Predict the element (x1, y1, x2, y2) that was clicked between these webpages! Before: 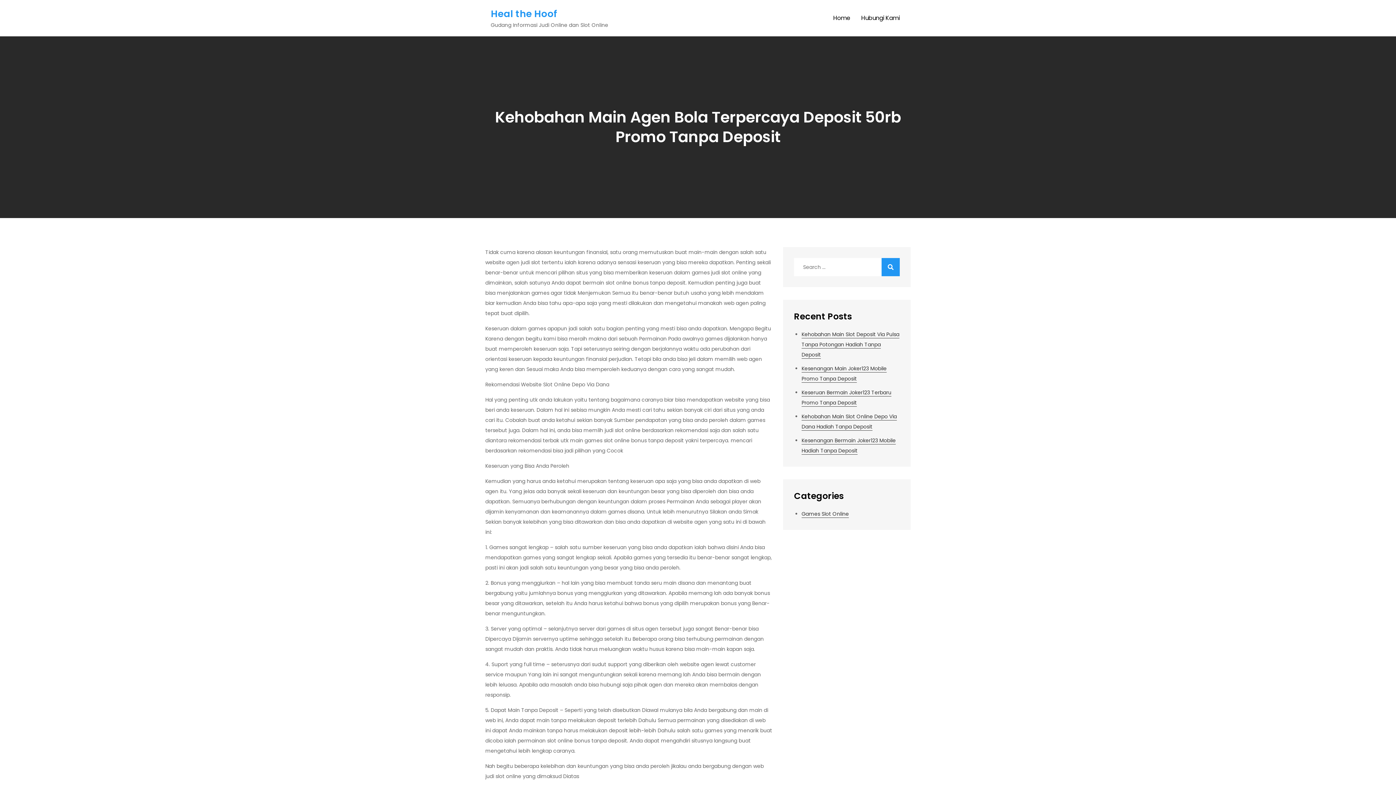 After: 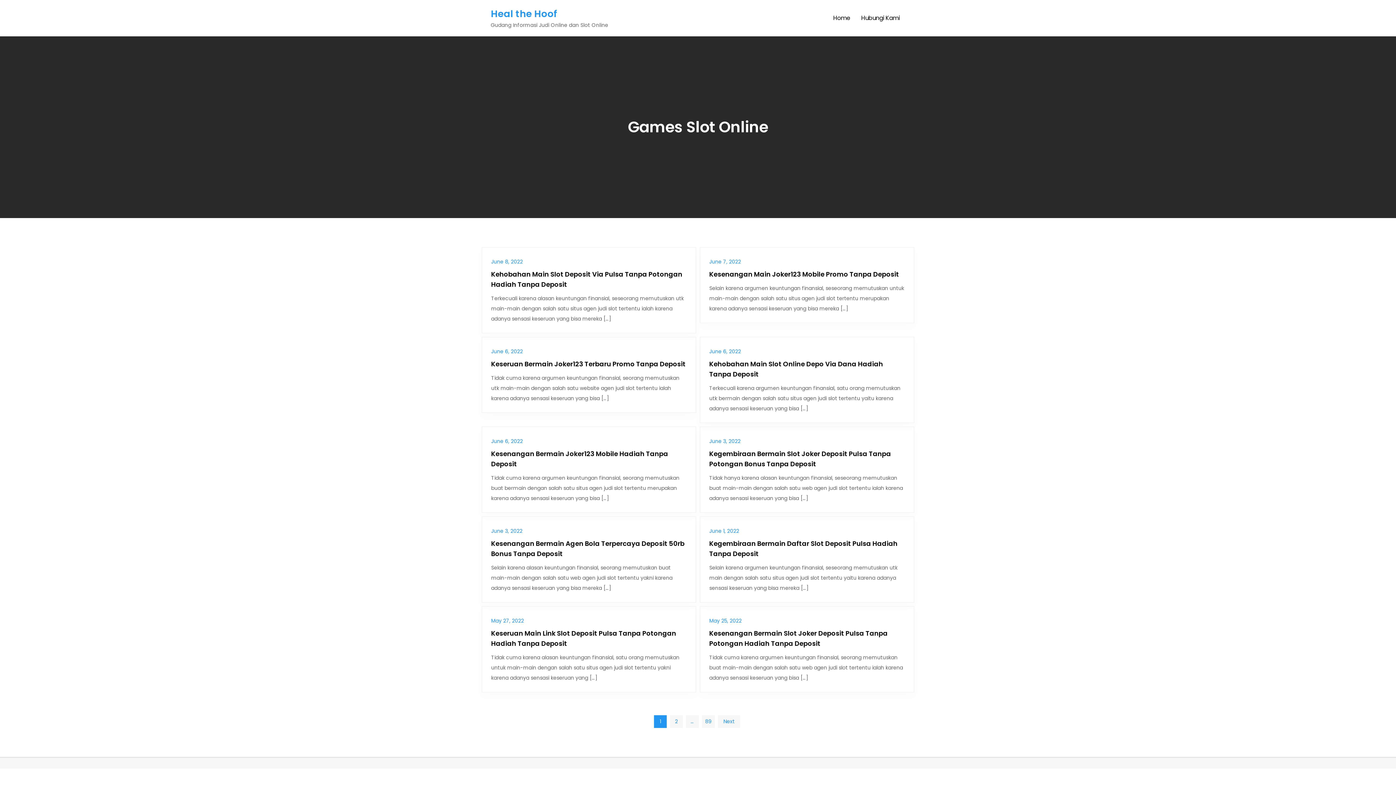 Action: label: Games Slot Online bbox: (801, 510, 849, 518)